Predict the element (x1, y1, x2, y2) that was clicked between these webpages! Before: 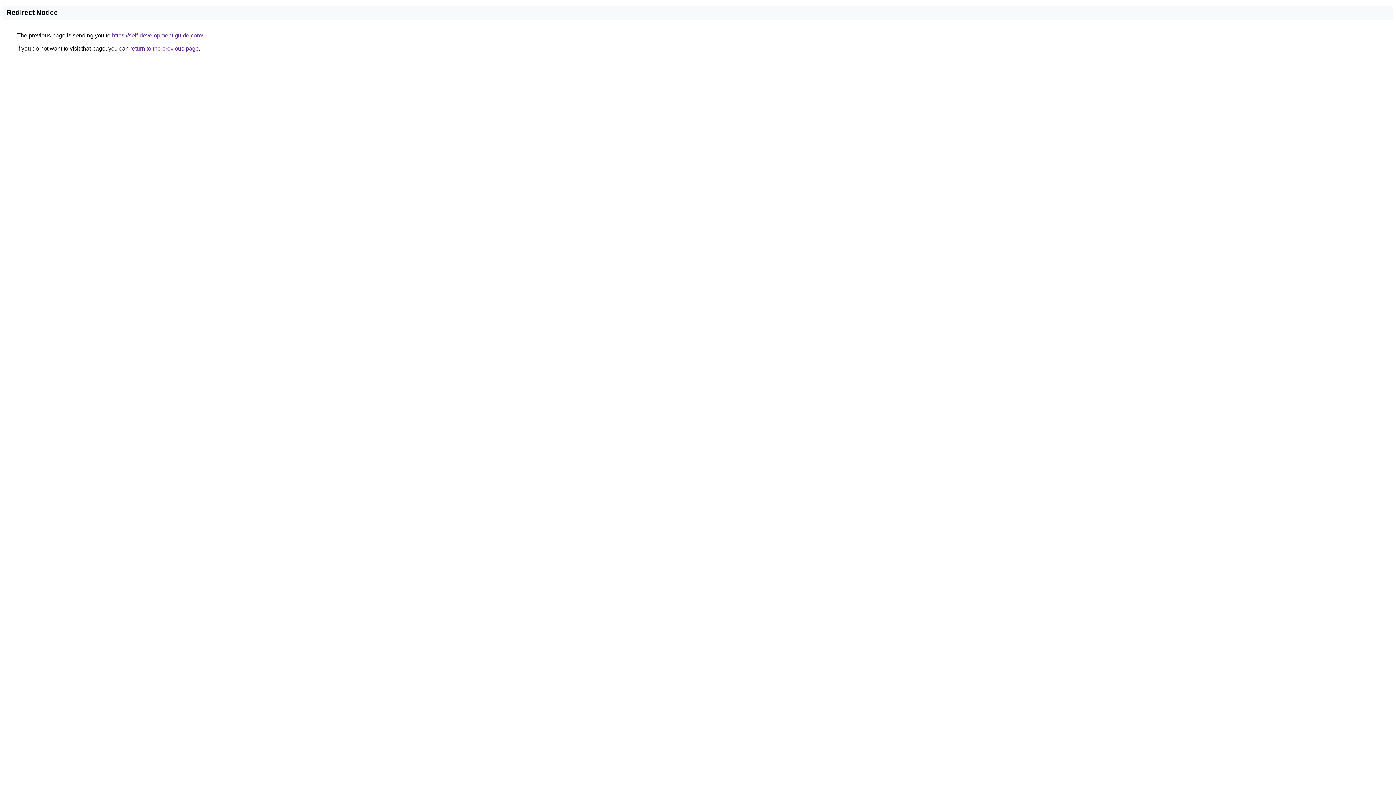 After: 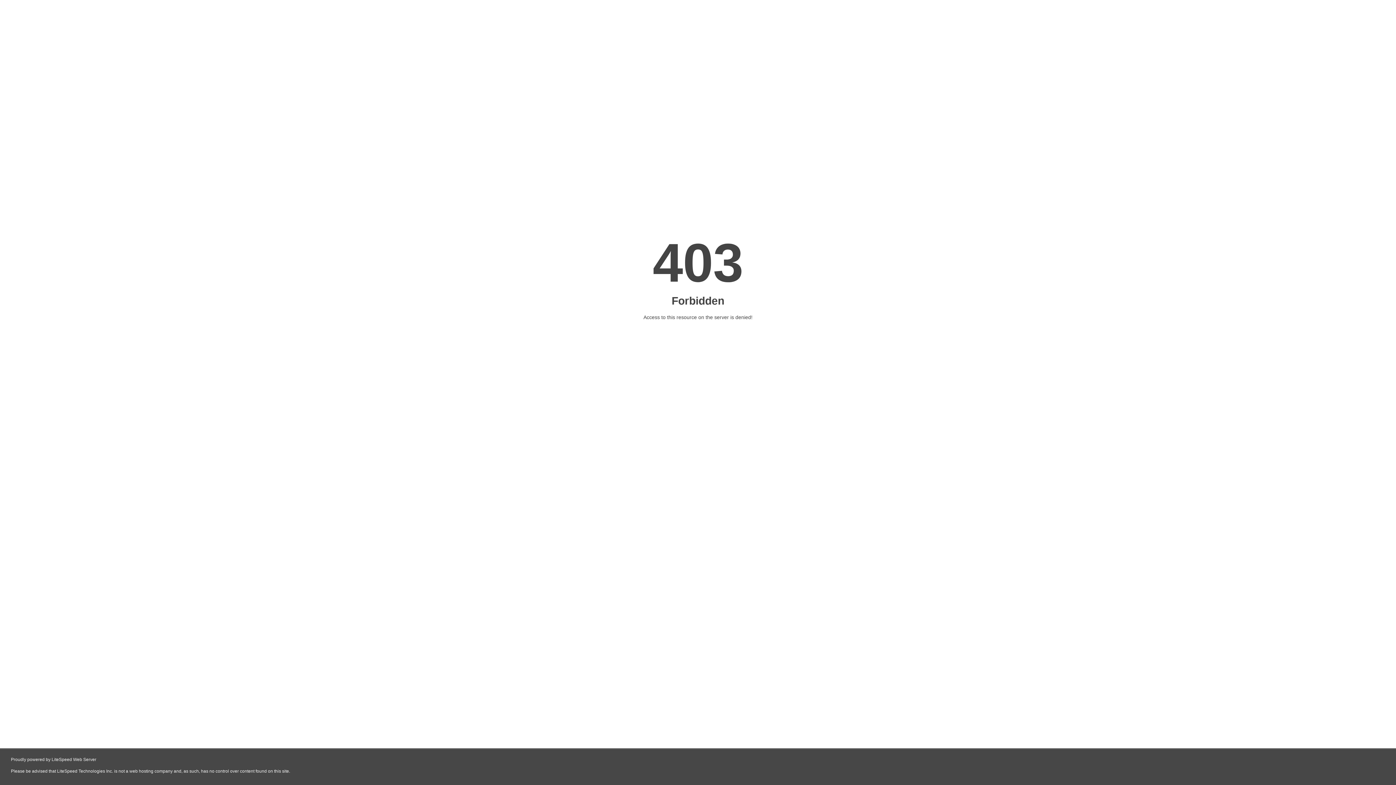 Action: label: https://self-development-guide.com/ bbox: (112, 32, 203, 38)